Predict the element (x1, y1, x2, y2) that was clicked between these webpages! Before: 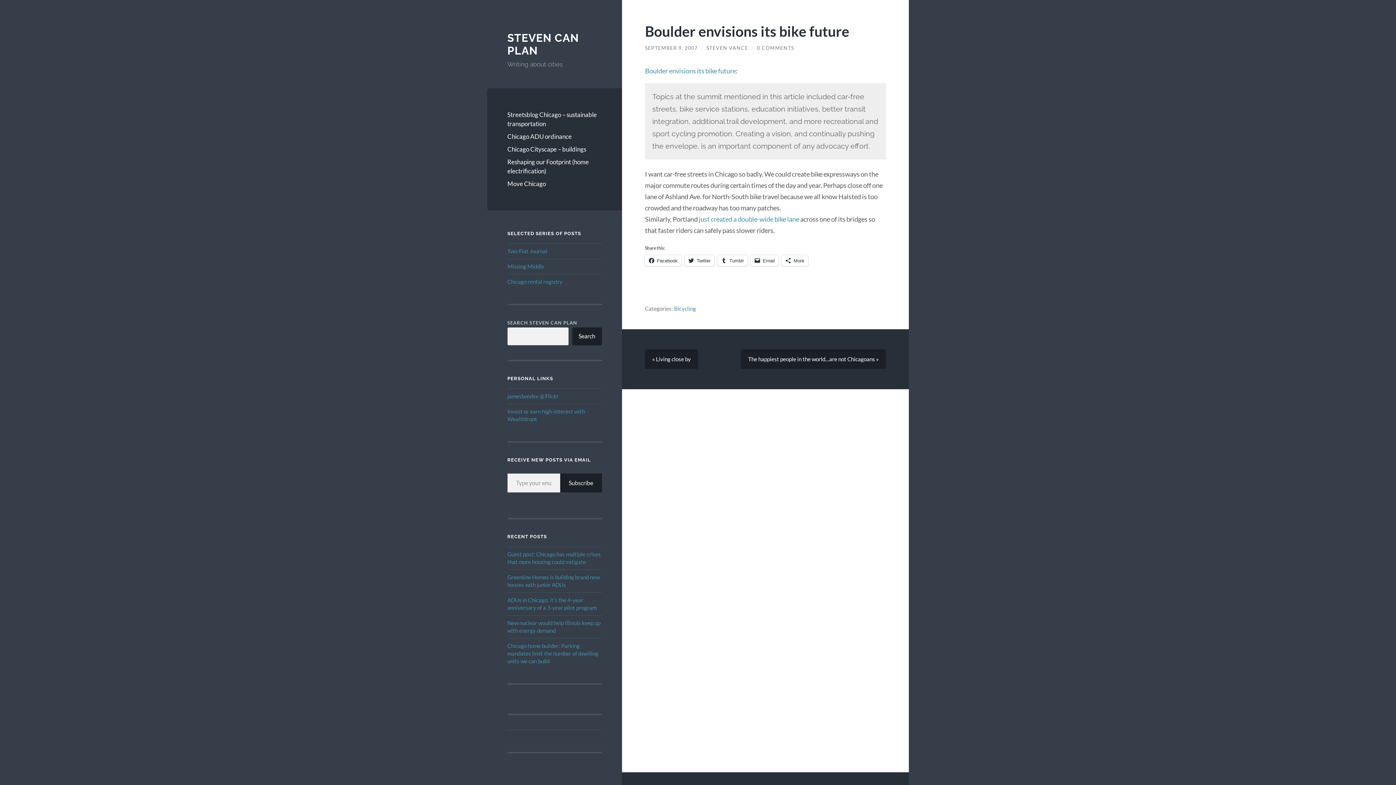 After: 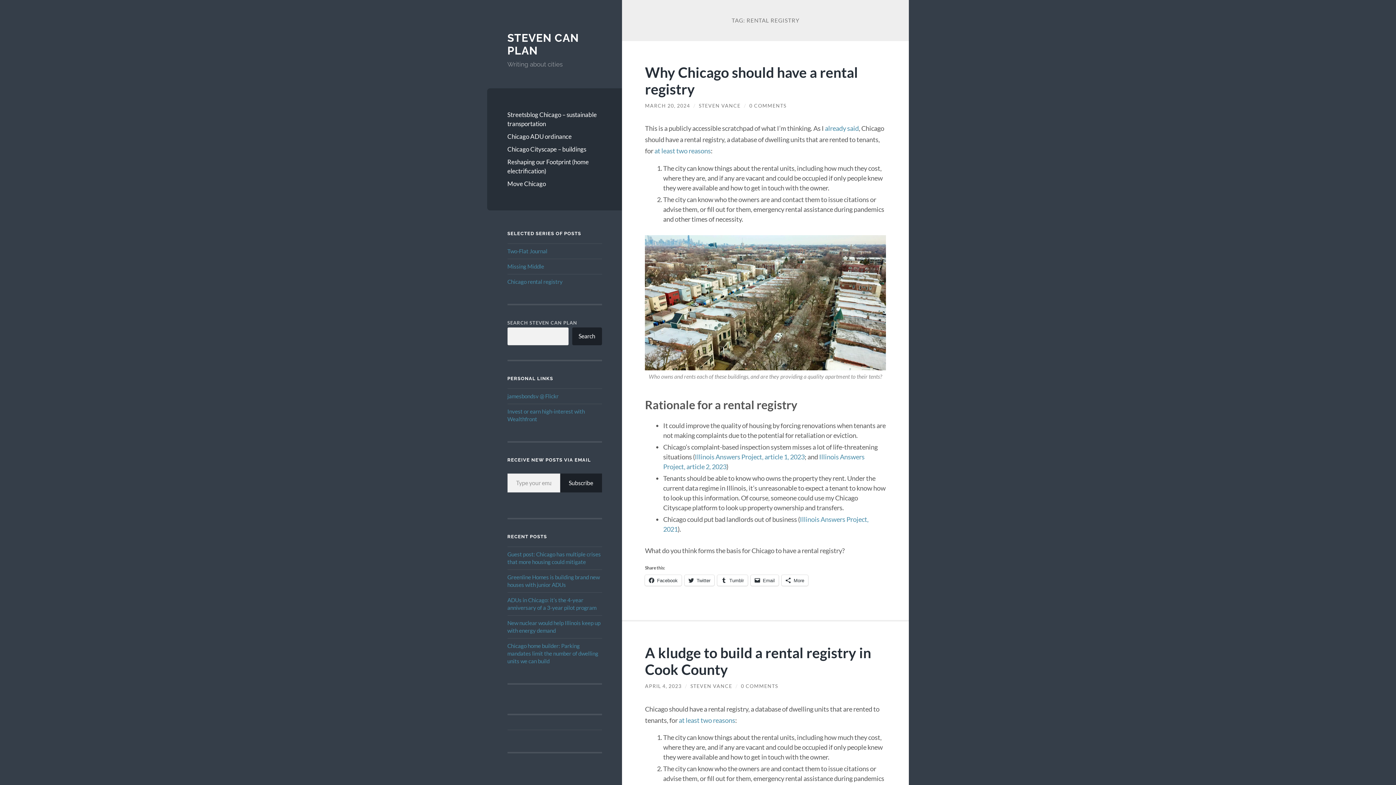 Action: label: Chicago rental registry bbox: (507, 278, 562, 284)